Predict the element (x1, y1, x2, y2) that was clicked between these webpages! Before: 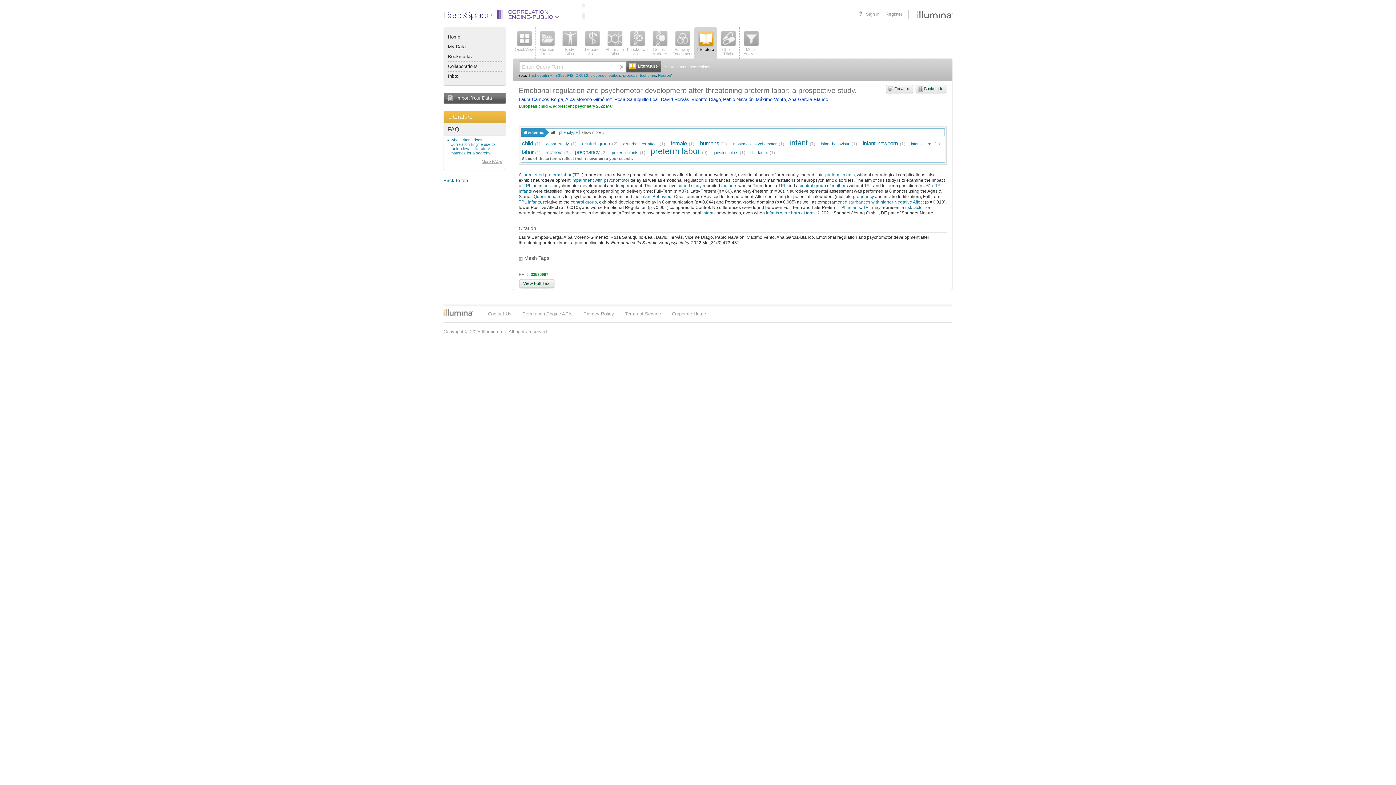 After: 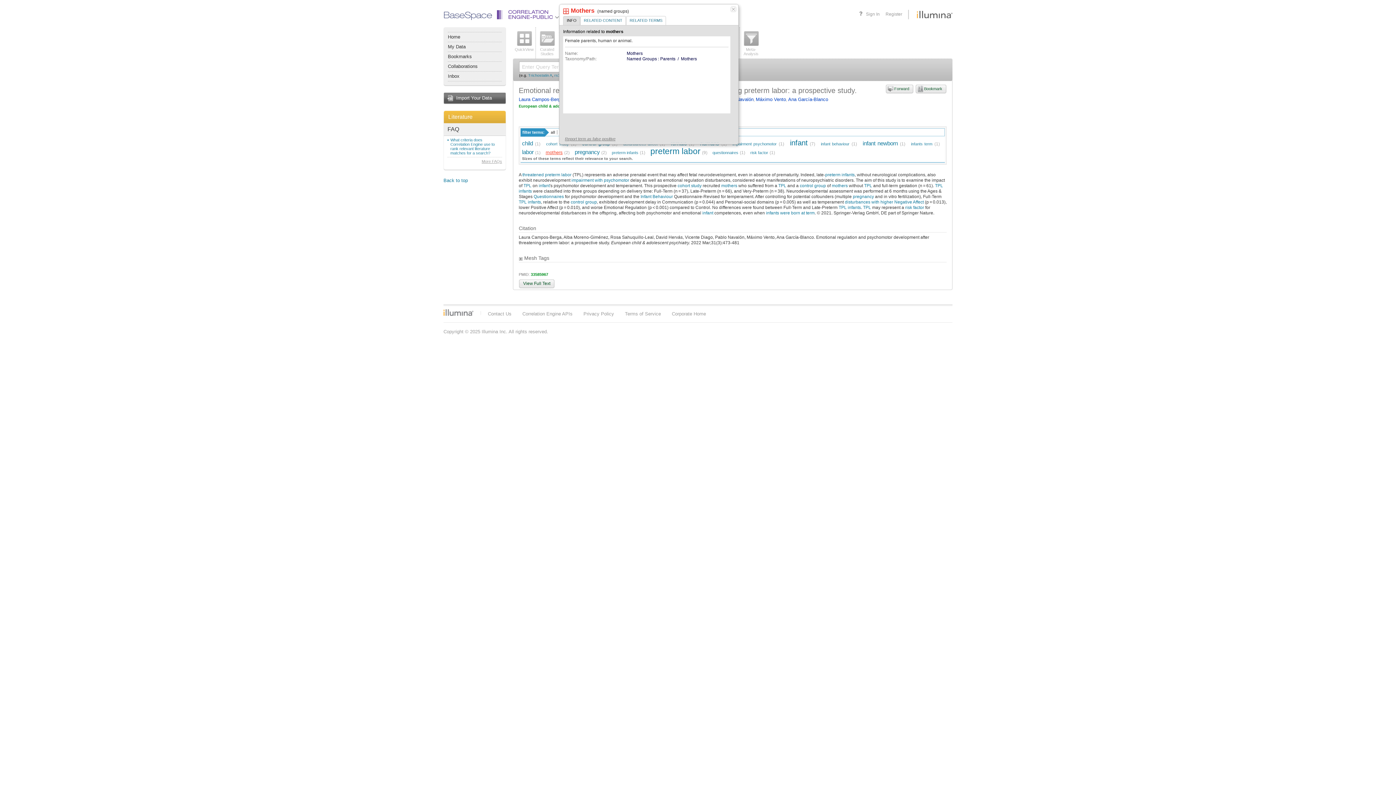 Action: label: mothers bbox: (545, 149, 562, 155)